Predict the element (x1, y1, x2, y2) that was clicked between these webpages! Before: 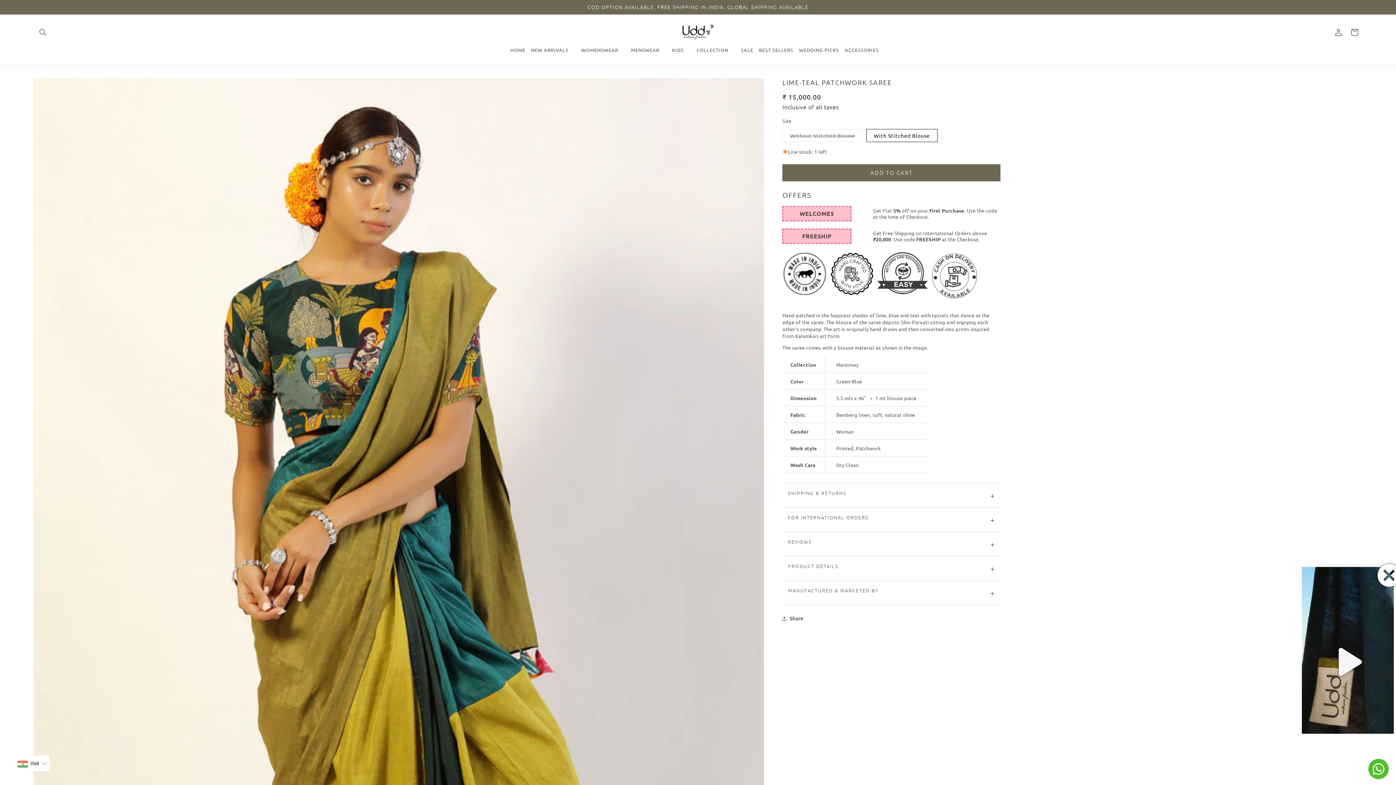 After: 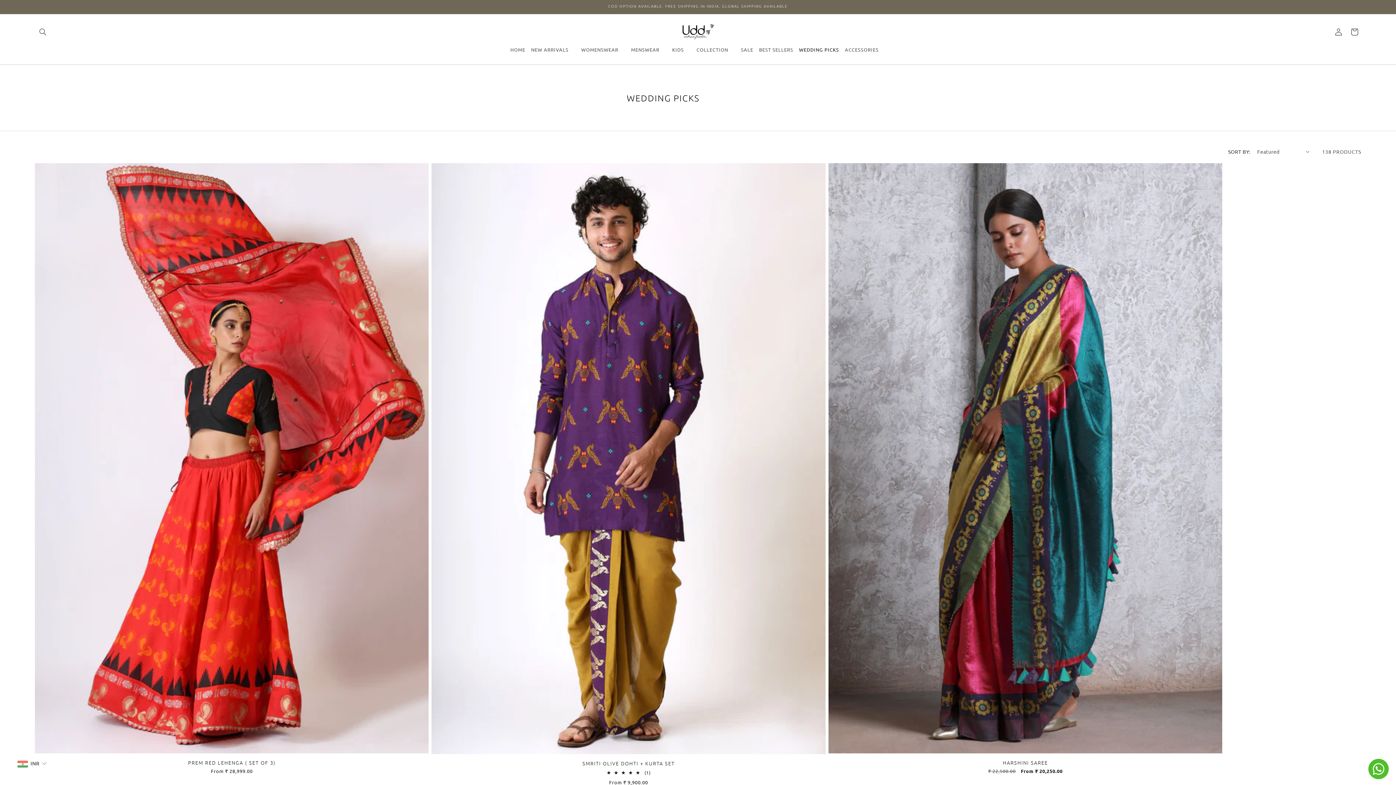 Action: label: WEDDING PICKS bbox: (796, 42, 842, 57)